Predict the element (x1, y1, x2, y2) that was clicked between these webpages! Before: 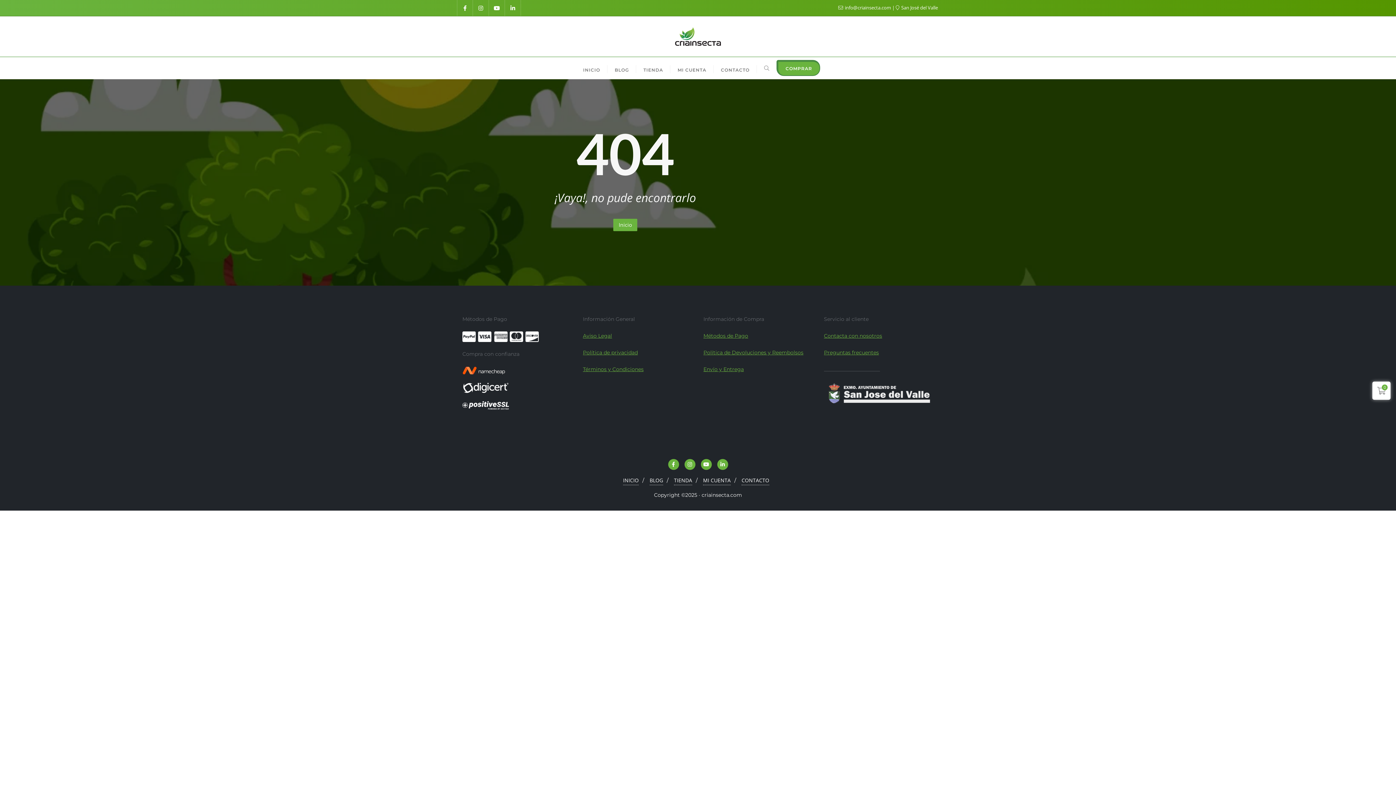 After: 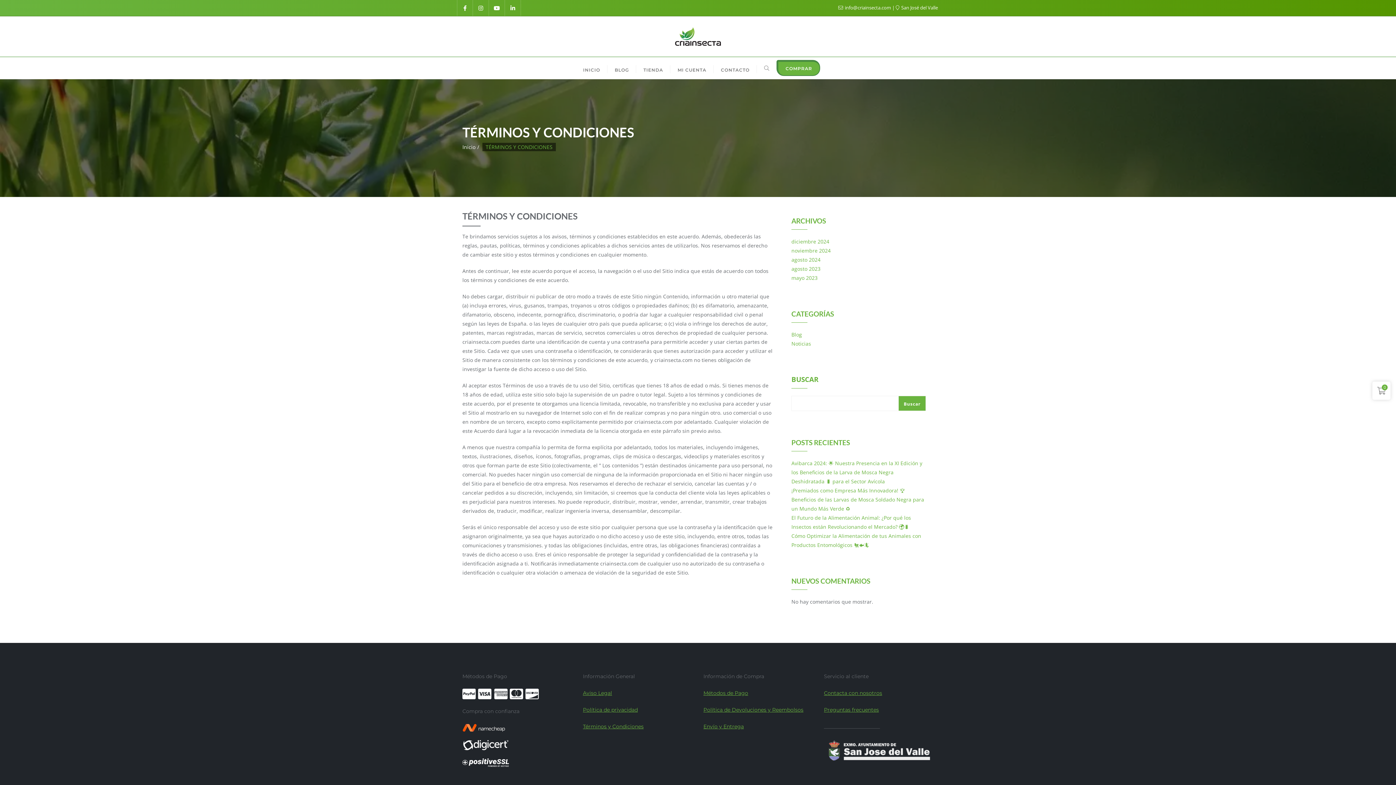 Action: label: Términos y Condiciones bbox: (583, 366, 643, 372)